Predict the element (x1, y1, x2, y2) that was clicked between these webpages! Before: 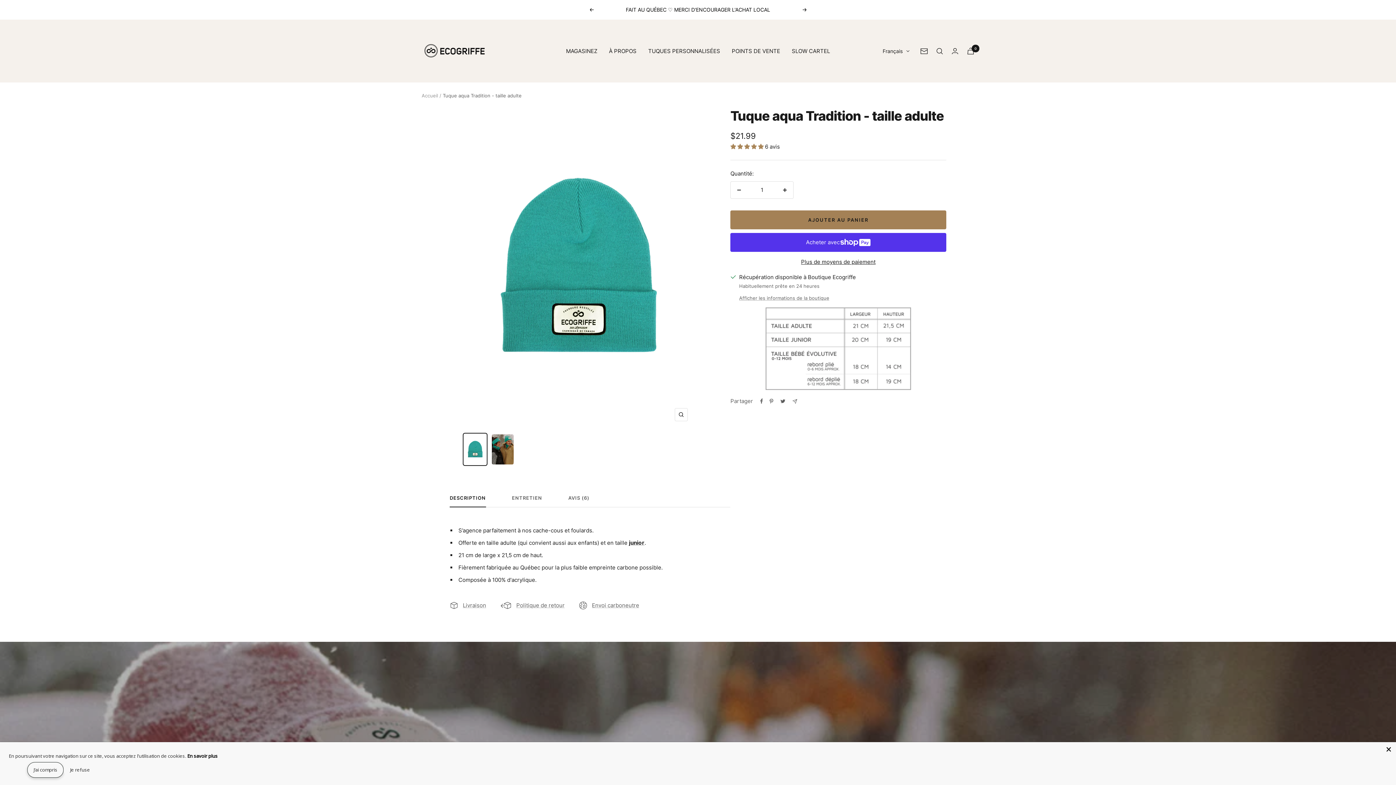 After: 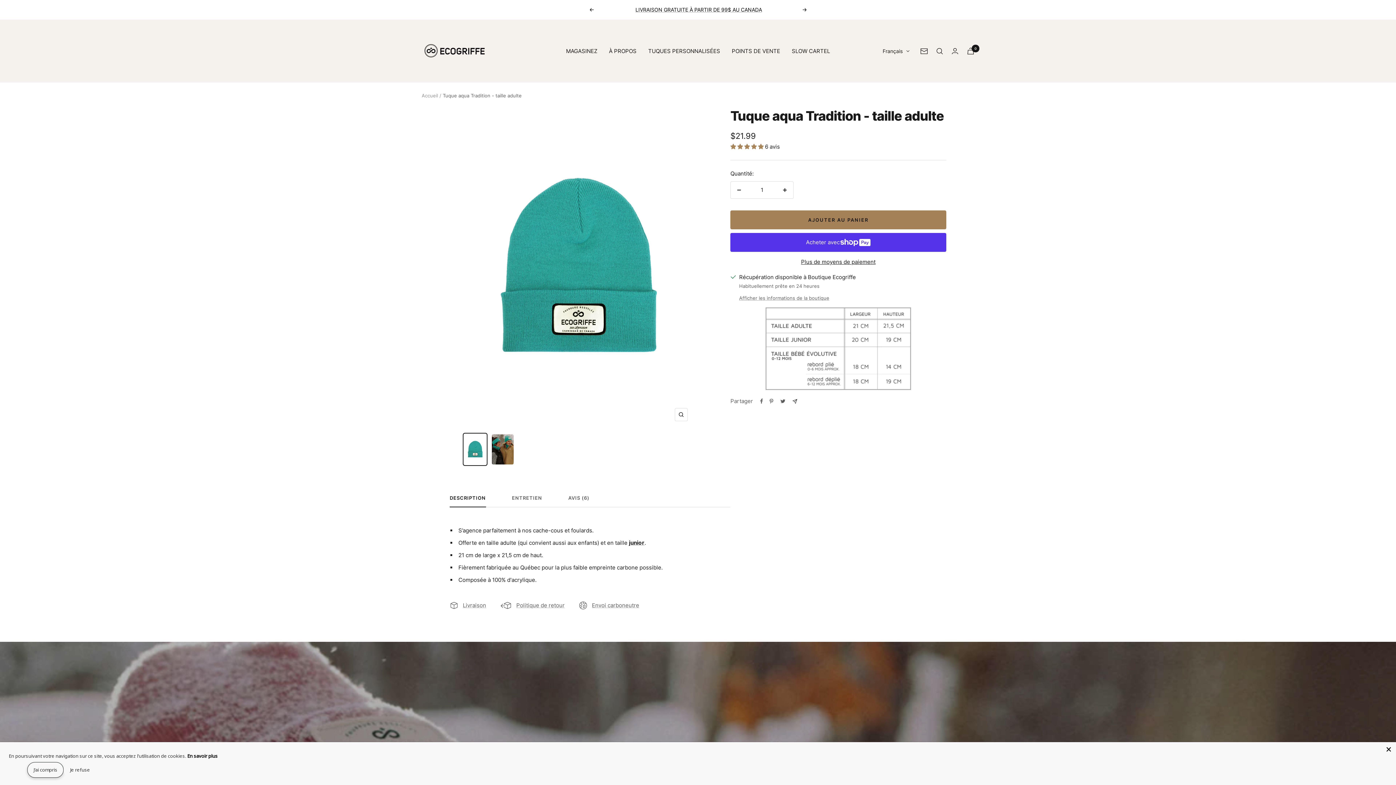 Action: label: Partager par e-mail bbox: (792, 399, 797, 403)